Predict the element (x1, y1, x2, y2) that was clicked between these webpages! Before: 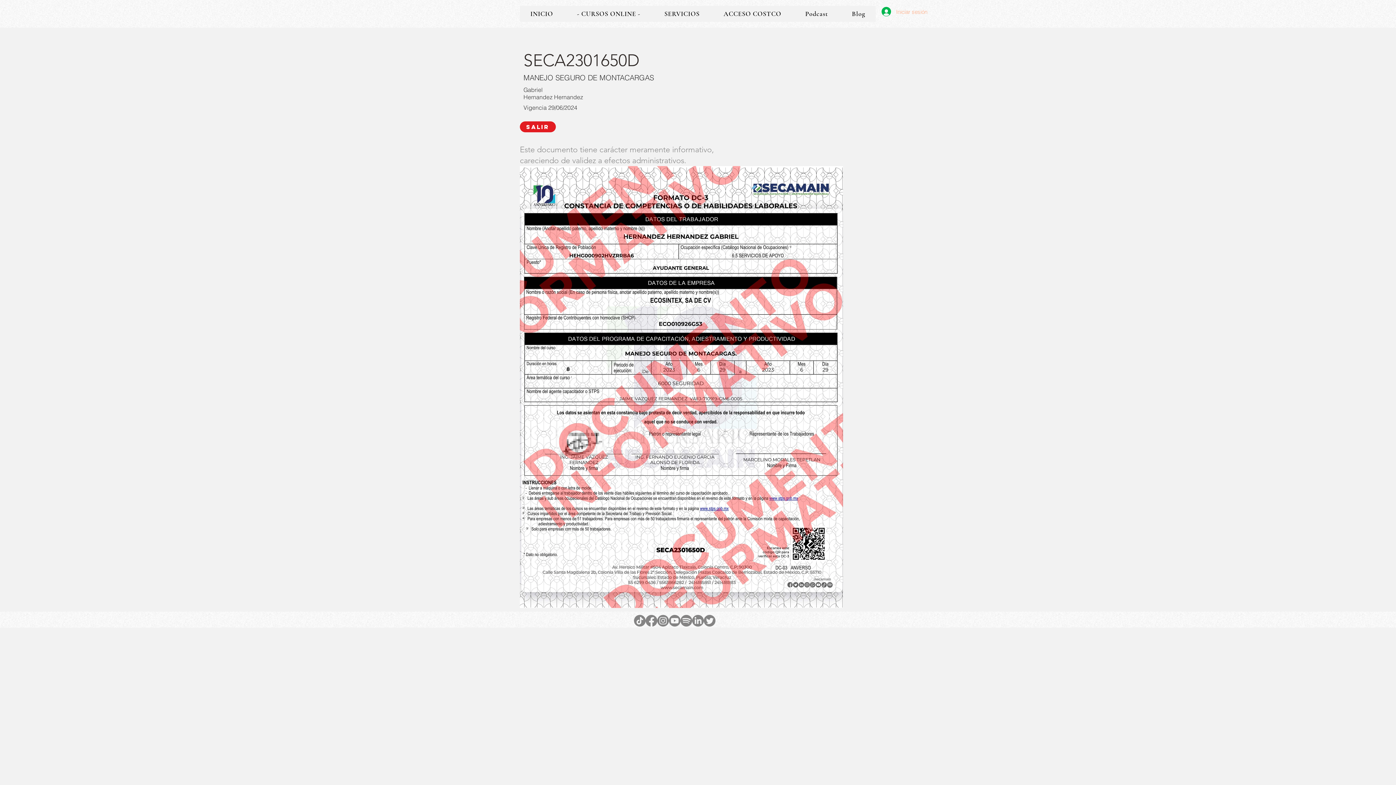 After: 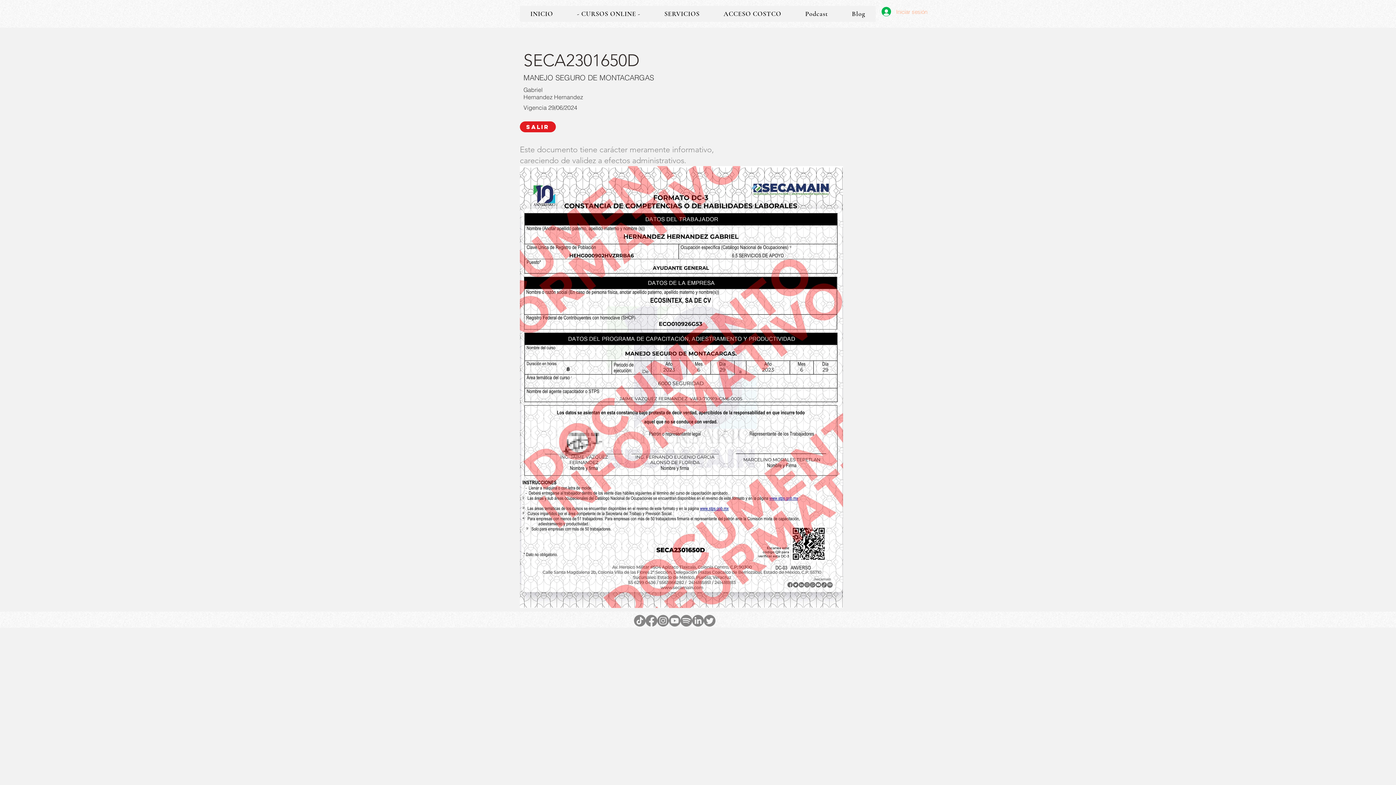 Action: bbox: (634, 615, 645, 626) label: tiktok